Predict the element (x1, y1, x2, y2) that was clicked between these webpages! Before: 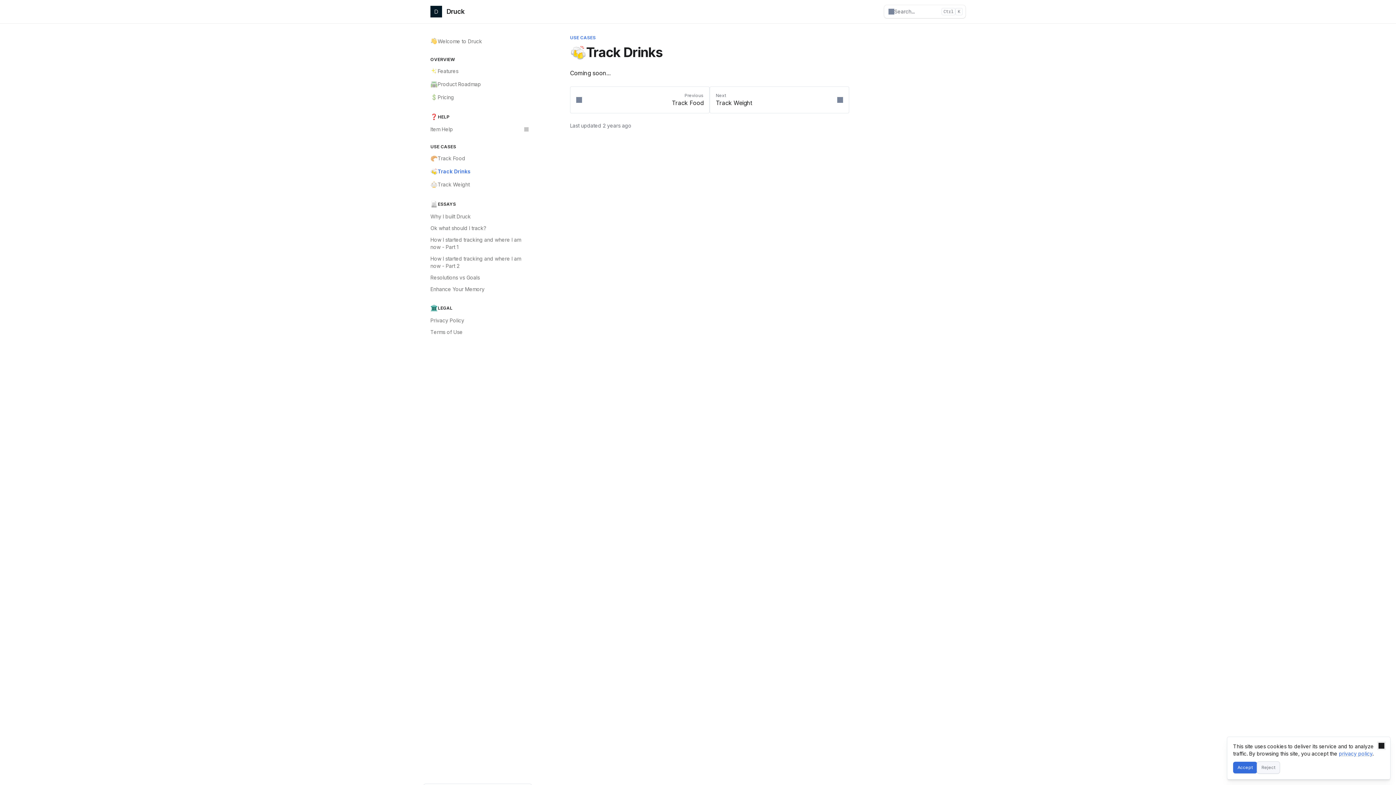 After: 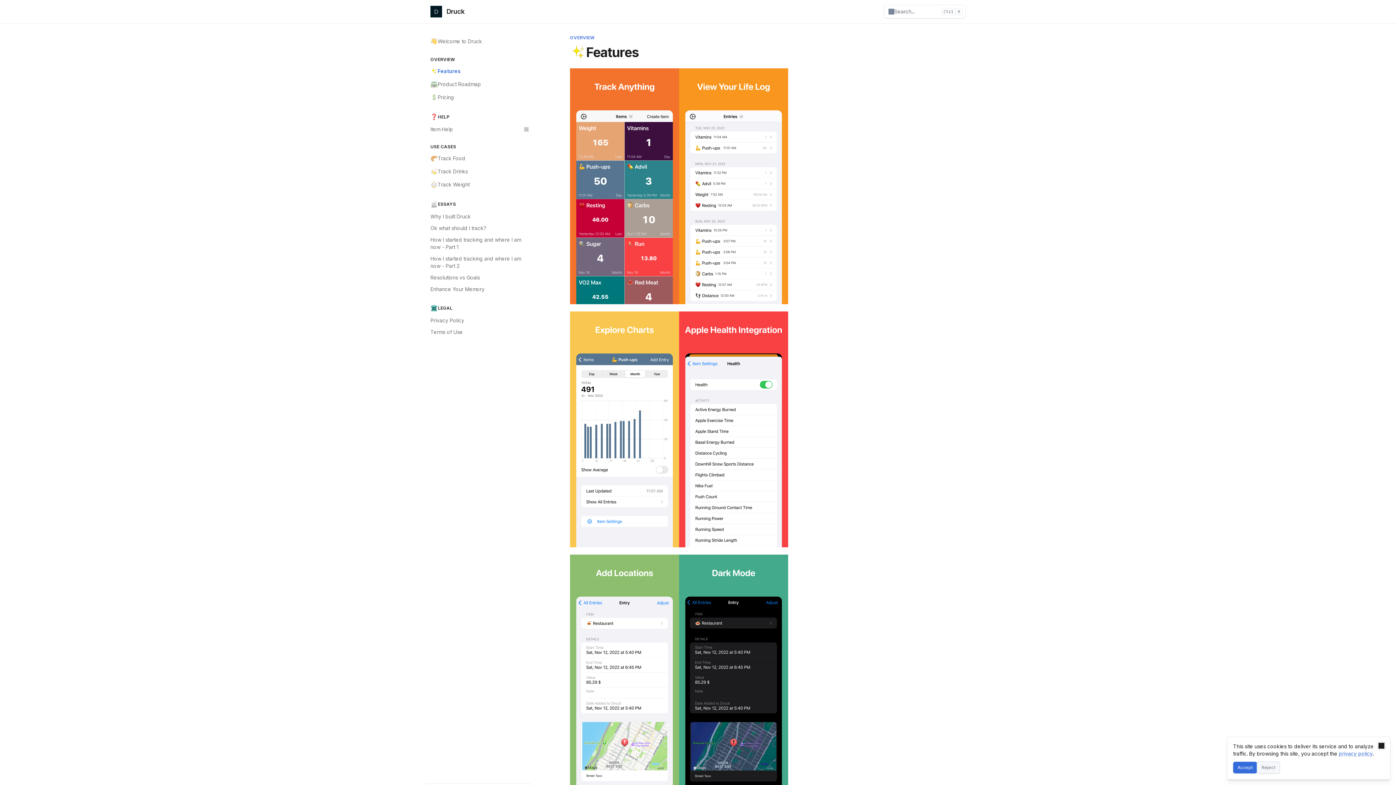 Action: label: ✨
Features bbox: (426, 64, 532, 77)